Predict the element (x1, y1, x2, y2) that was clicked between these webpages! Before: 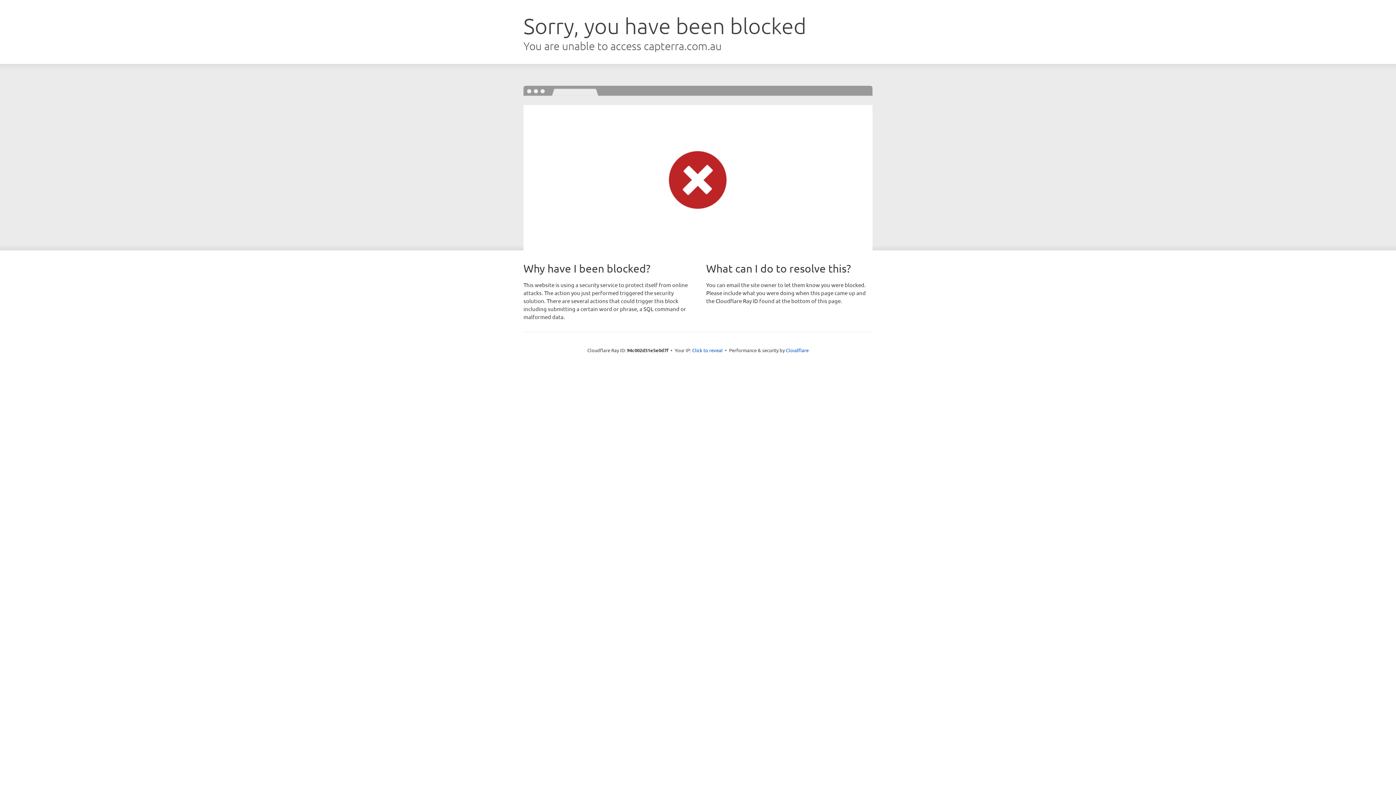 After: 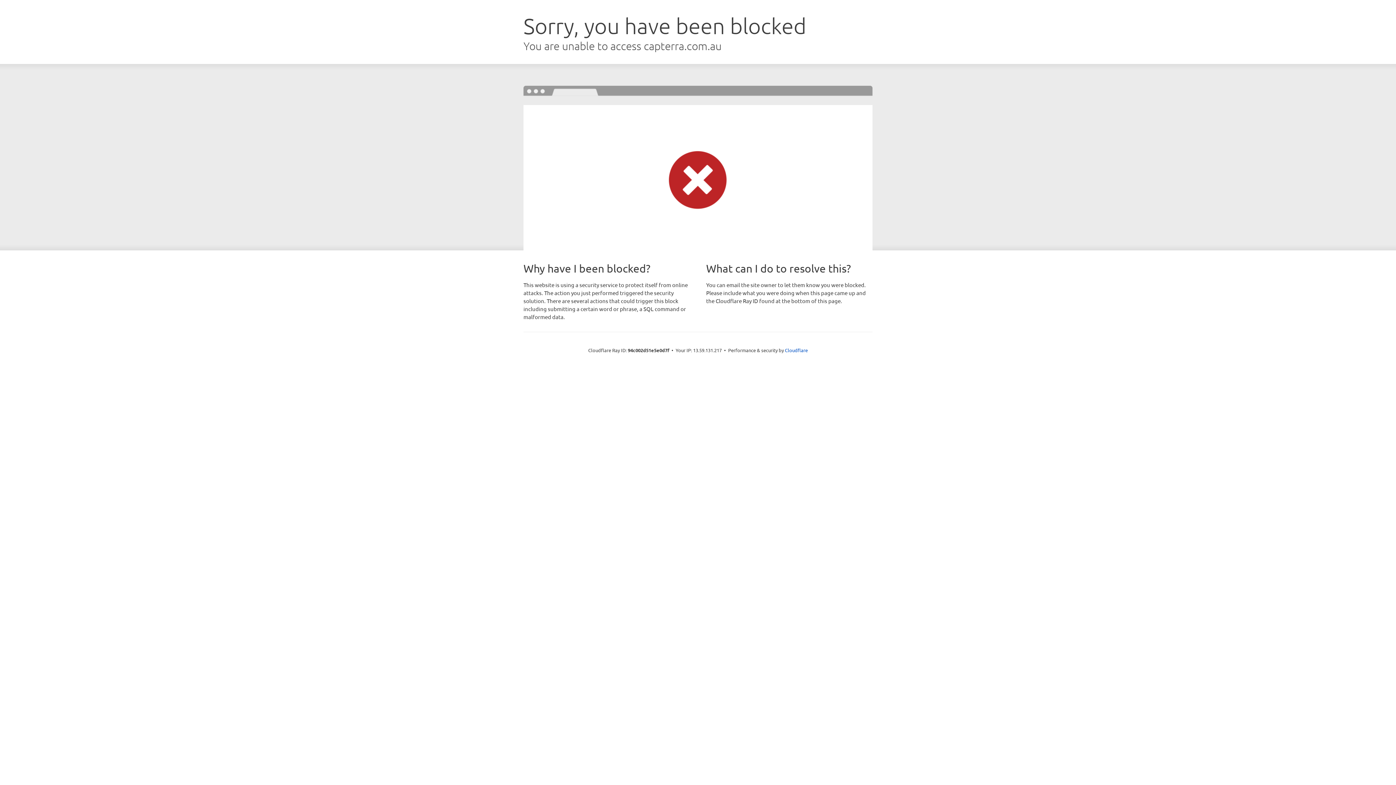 Action: label: Click to reveal bbox: (692, 346, 722, 353)